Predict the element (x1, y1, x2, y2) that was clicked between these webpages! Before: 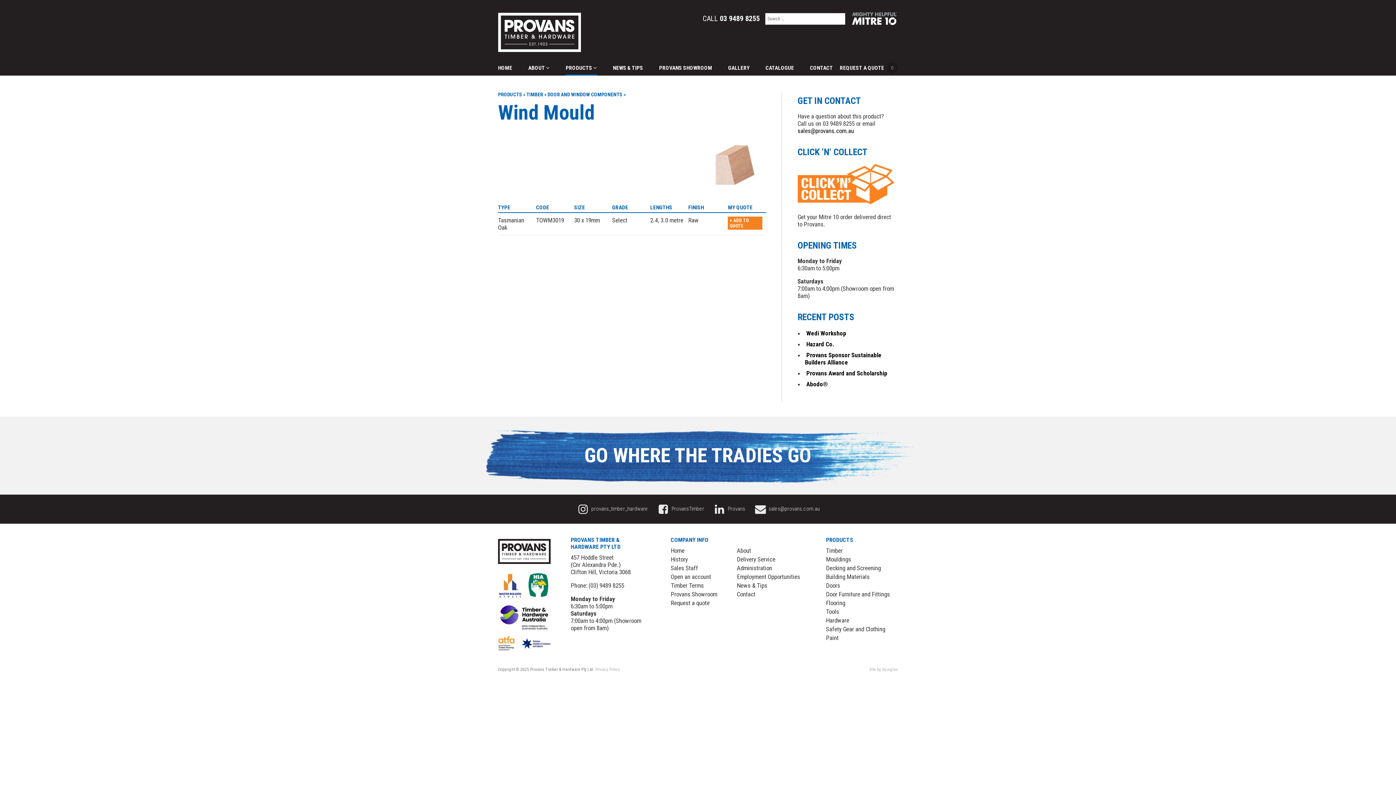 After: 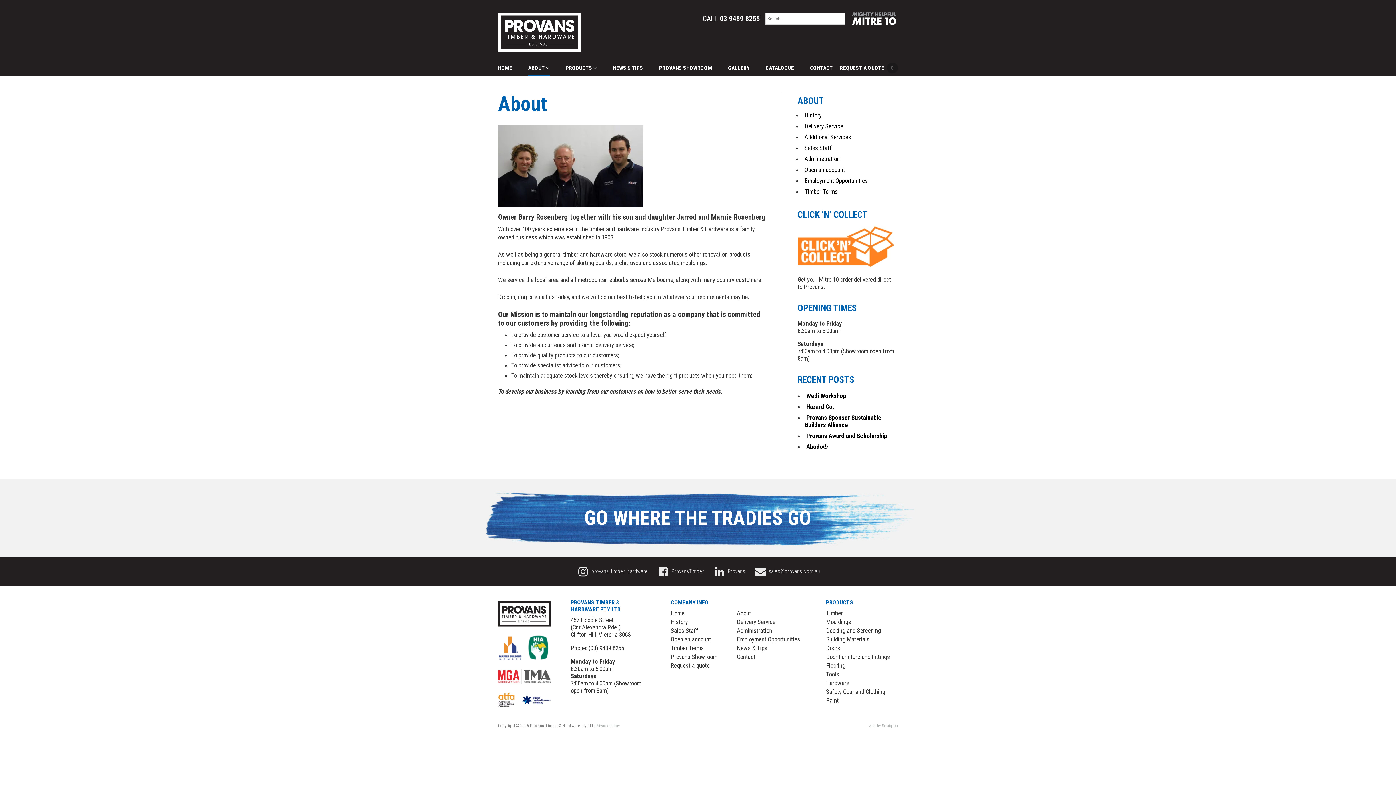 Action: bbox: (737, 547, 751, 554) label: About